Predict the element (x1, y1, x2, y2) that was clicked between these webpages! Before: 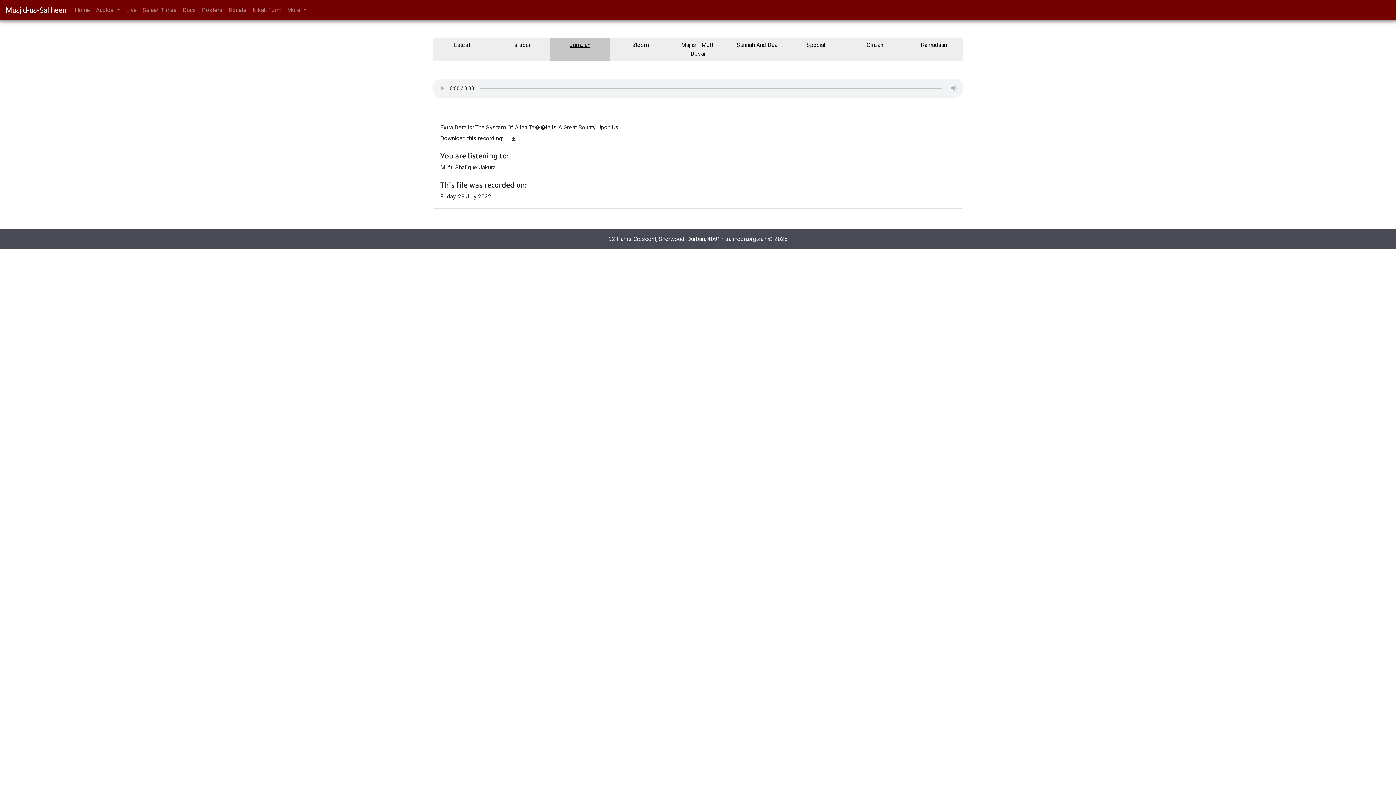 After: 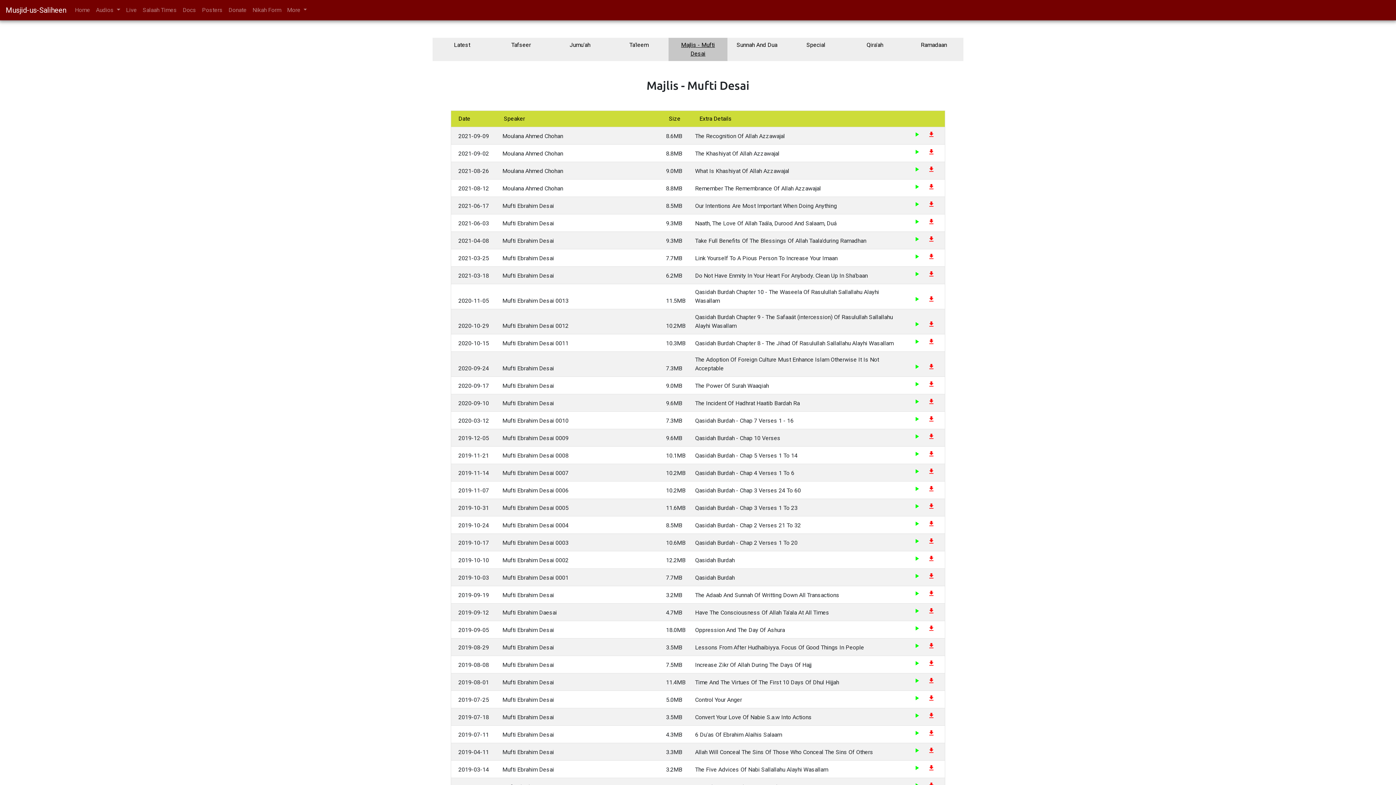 Action: bbox: (668, 37, 727, 61) label: Majlis - Mufti Desai